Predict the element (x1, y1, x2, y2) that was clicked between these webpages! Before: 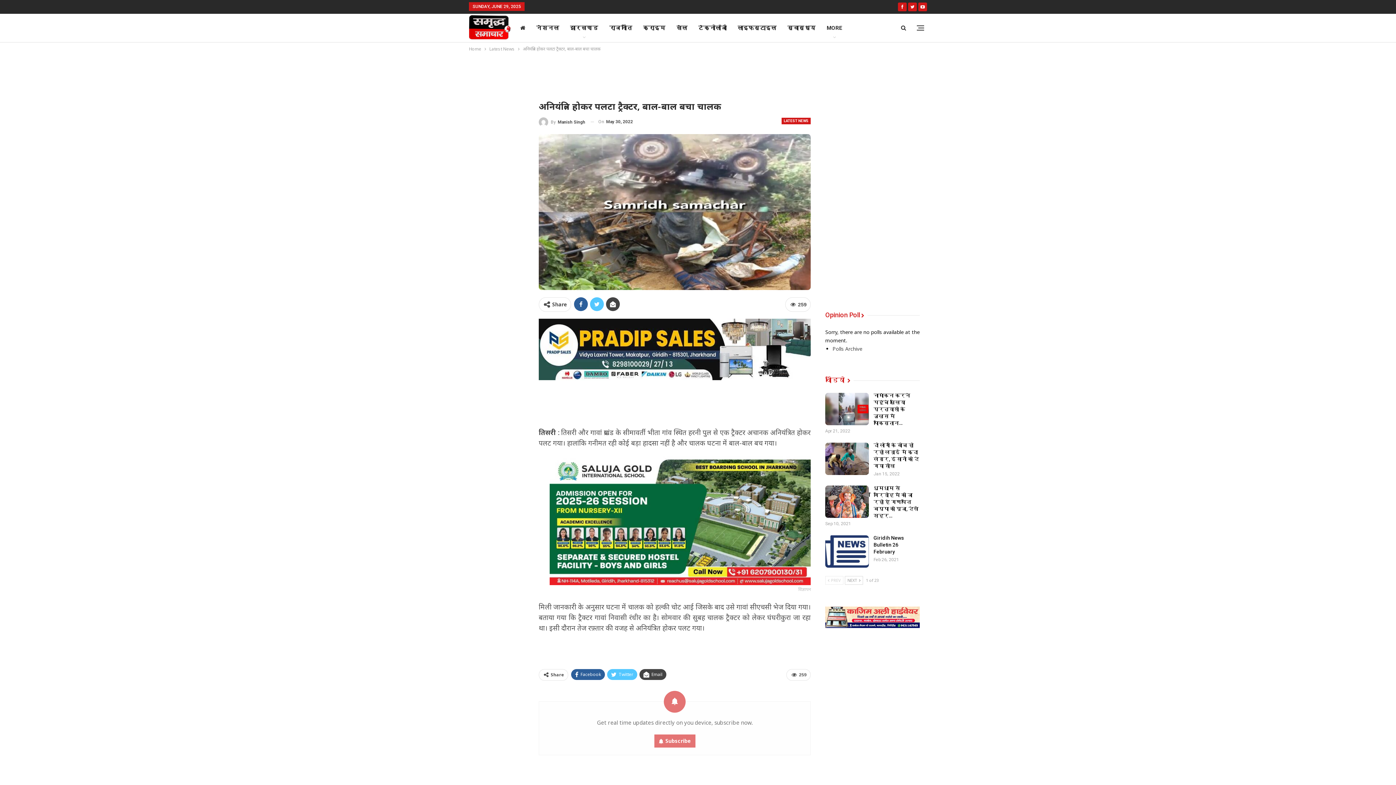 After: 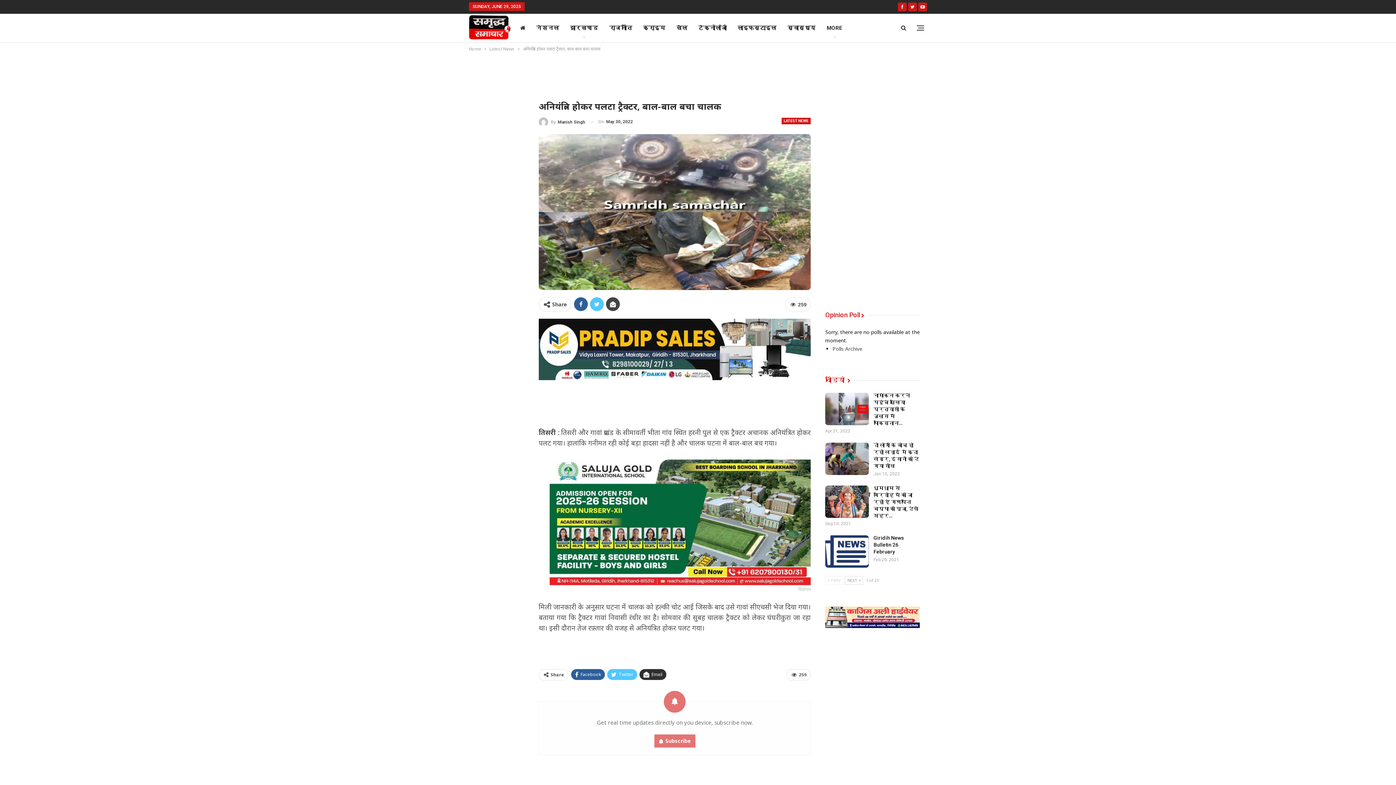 Action: label: Email bbox: (639, 669, 666, 680)